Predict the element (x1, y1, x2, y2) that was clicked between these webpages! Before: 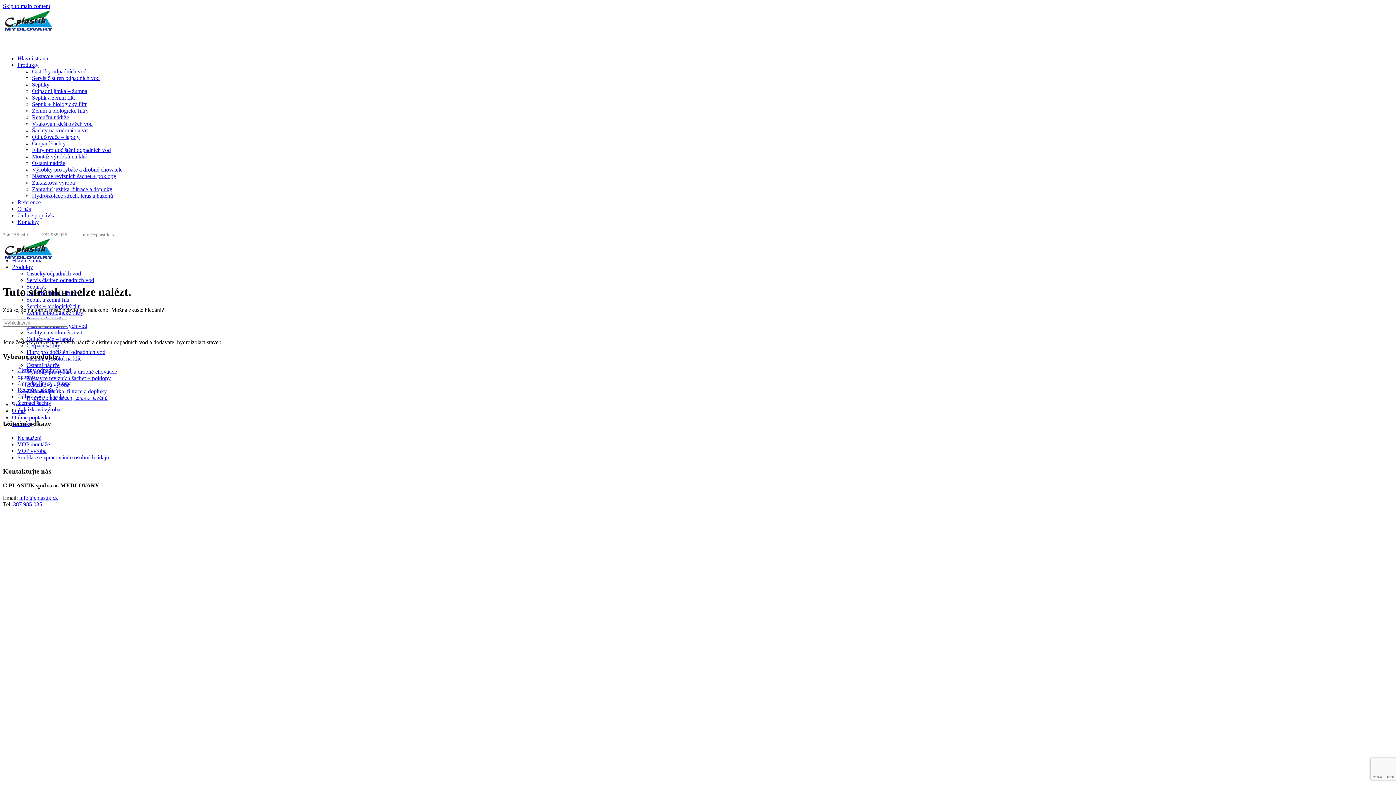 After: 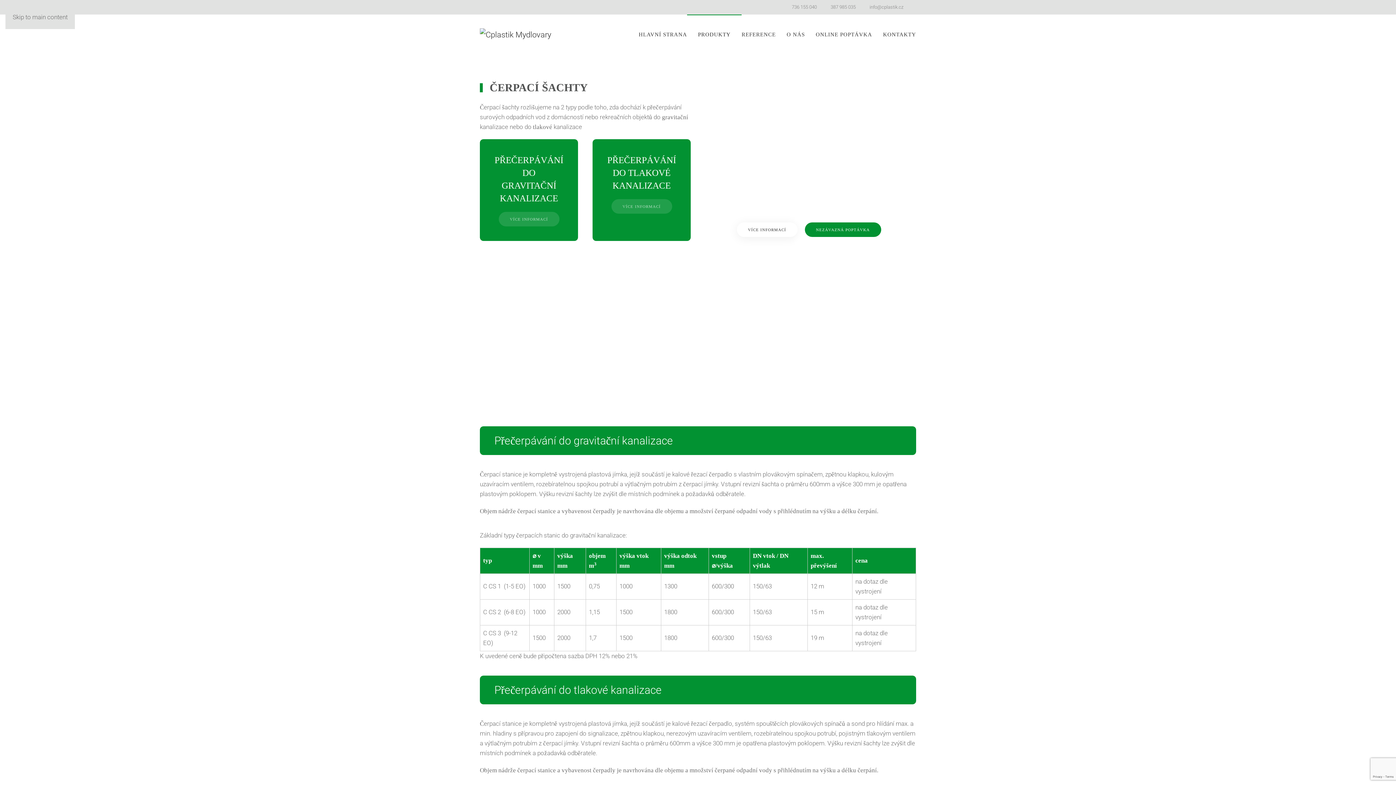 Action: bbox: (17, 400, 51, 406) label: Čerpací šachty